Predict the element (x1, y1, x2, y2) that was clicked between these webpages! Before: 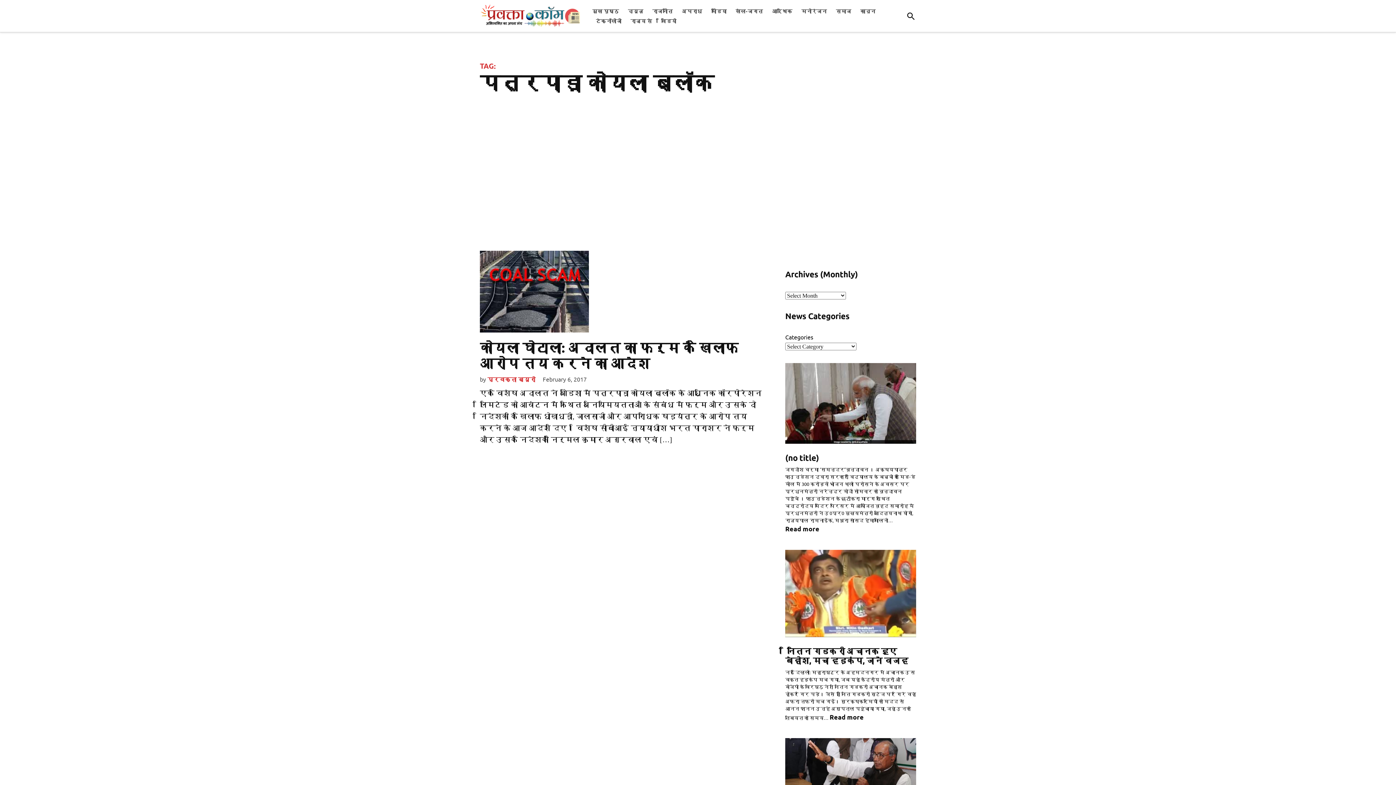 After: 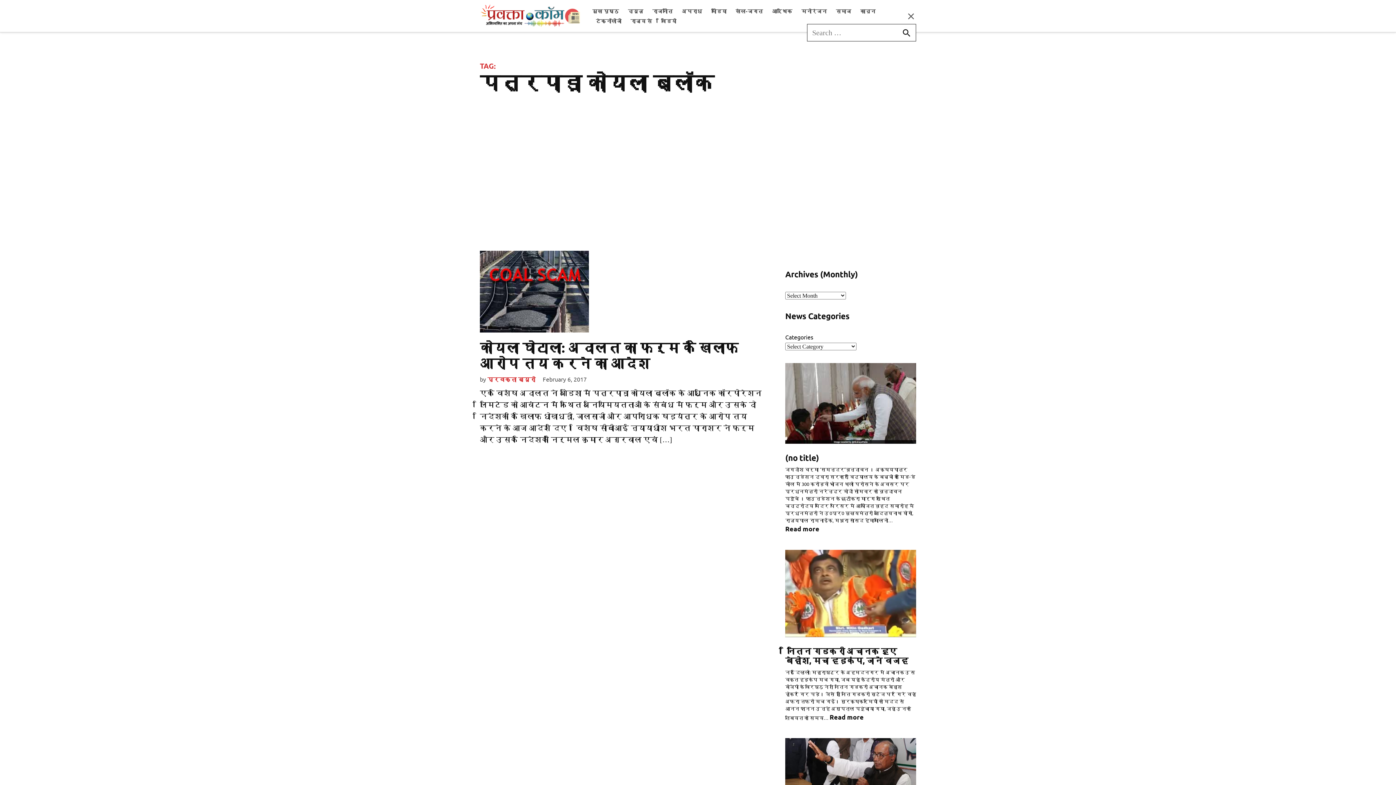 Action: label: Open Search bbox: (906, 9, 916, 22)